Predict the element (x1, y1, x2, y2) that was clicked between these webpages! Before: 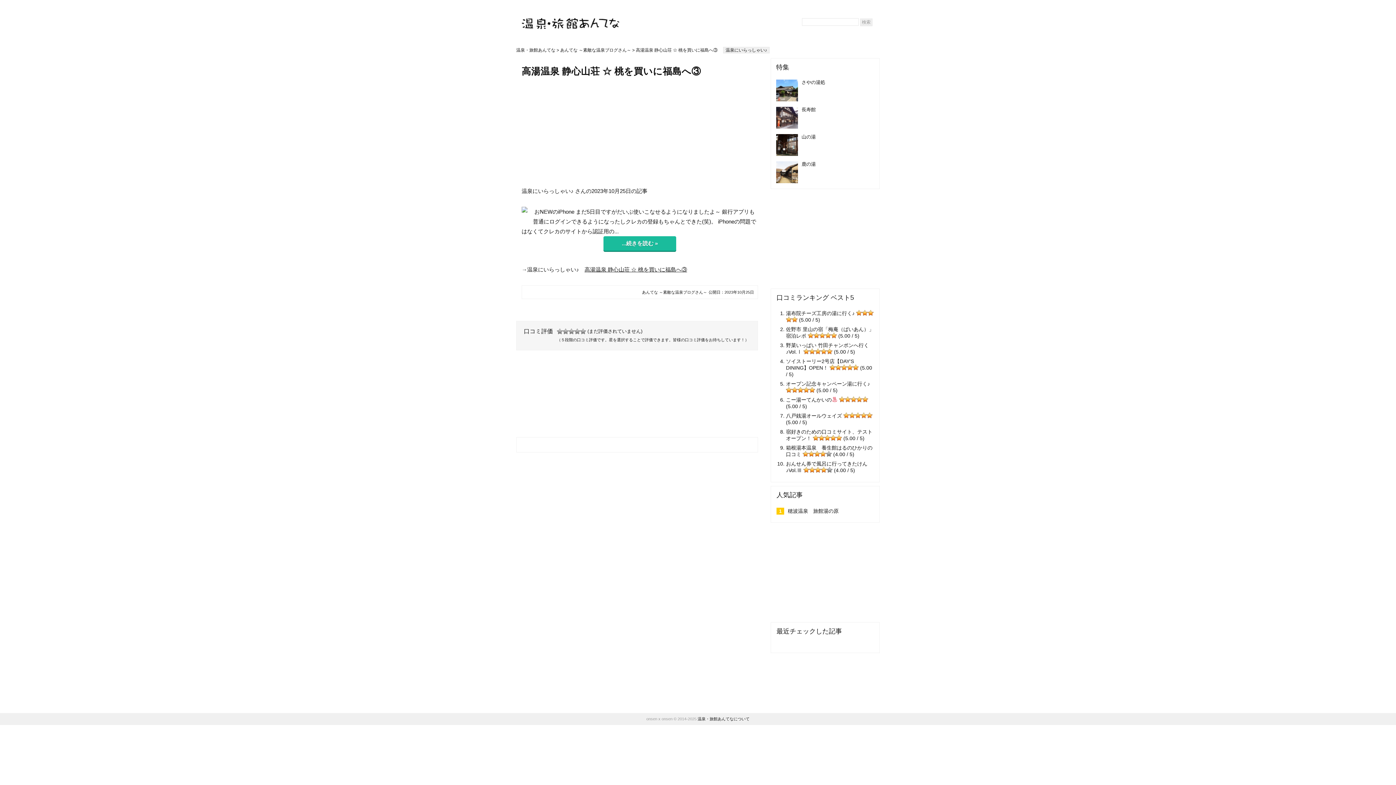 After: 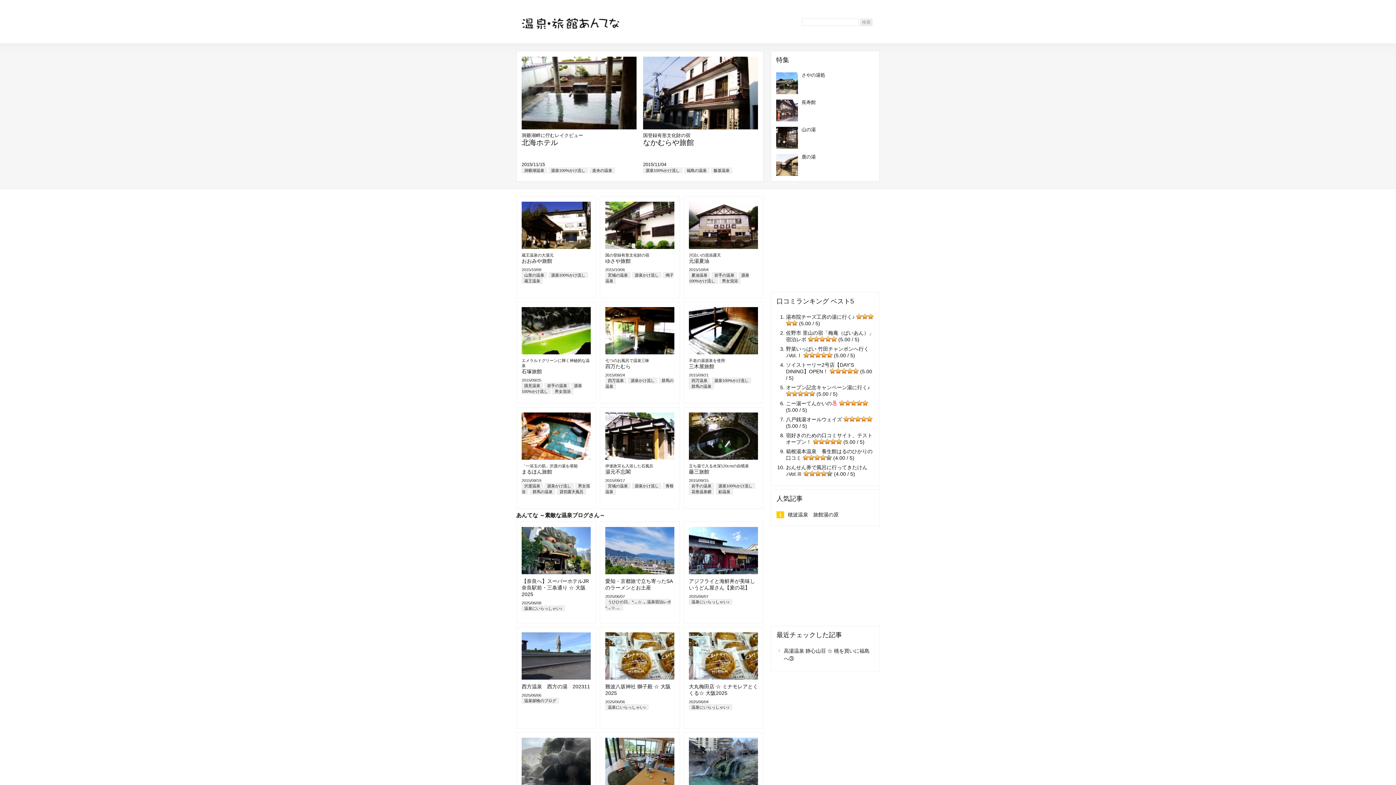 Action: label: 温泉・旅館あんてな bbox: (516, 47, 555, 52)